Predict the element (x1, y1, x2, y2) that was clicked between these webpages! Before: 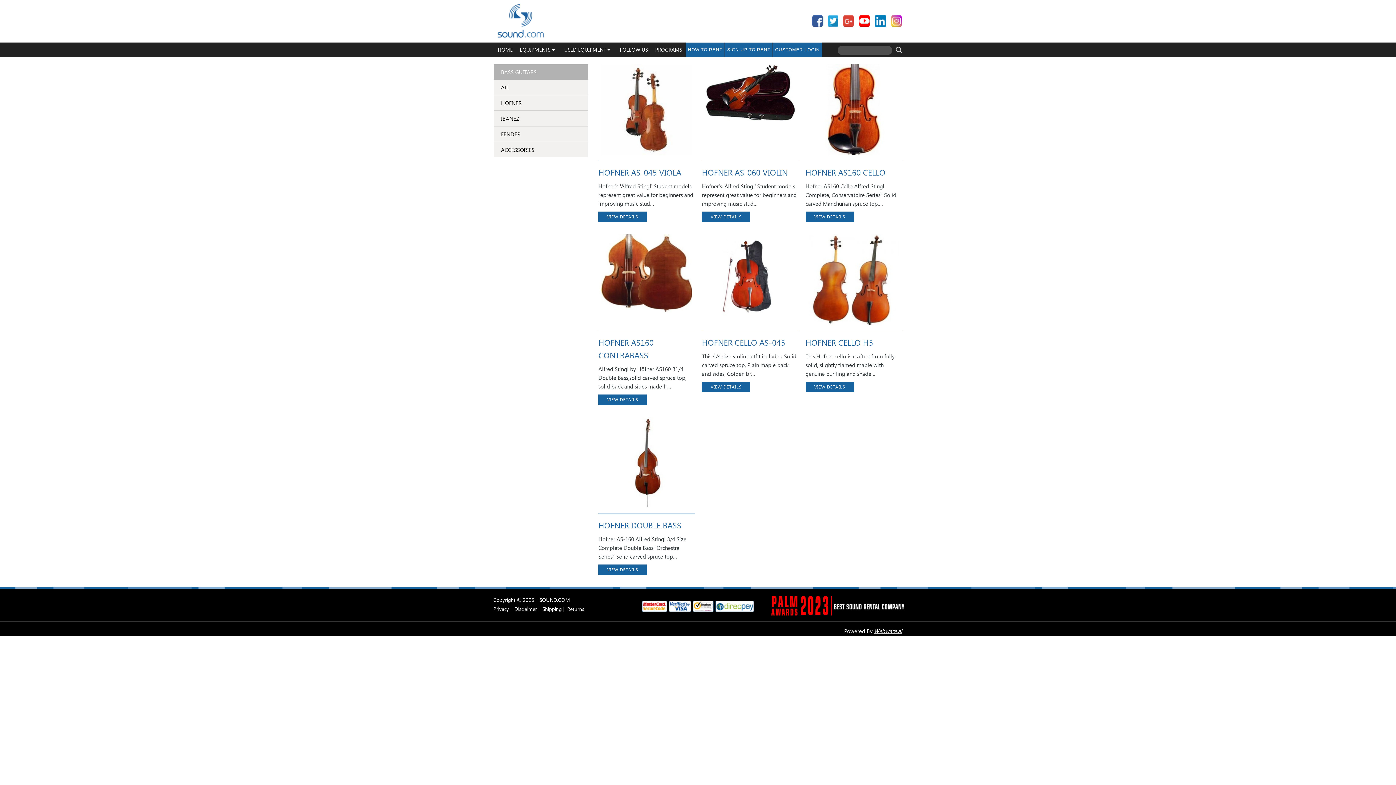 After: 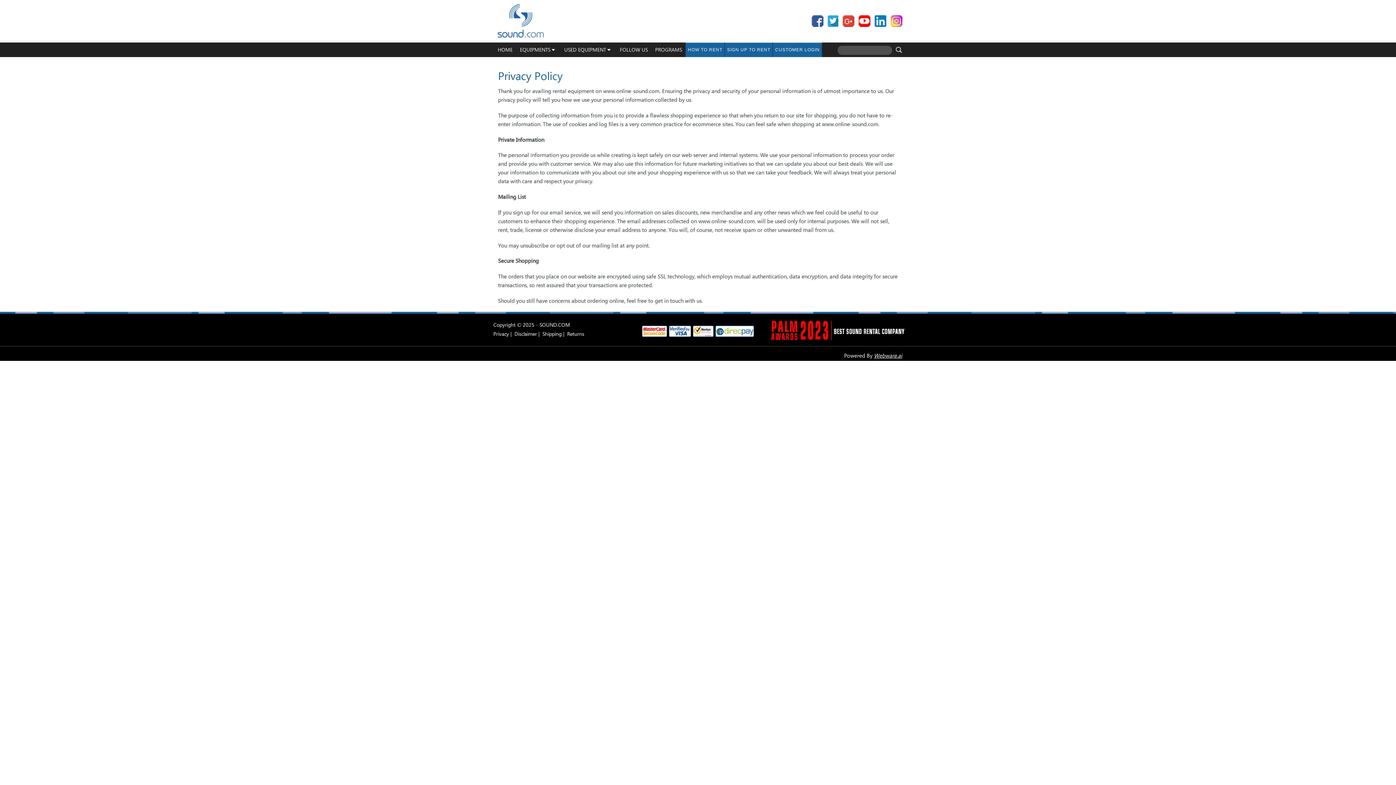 Action: label: Privacy bbox: (493, 605, 509, 612)